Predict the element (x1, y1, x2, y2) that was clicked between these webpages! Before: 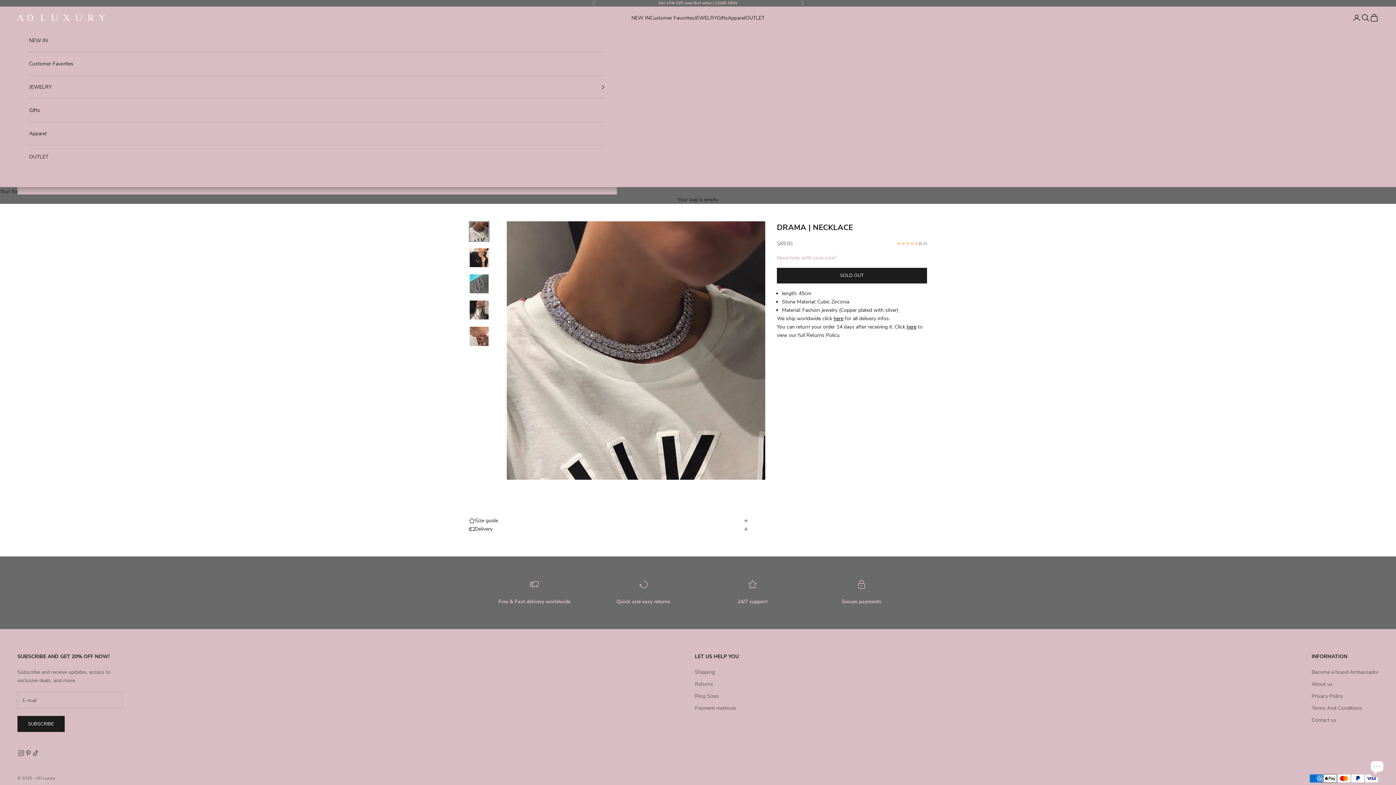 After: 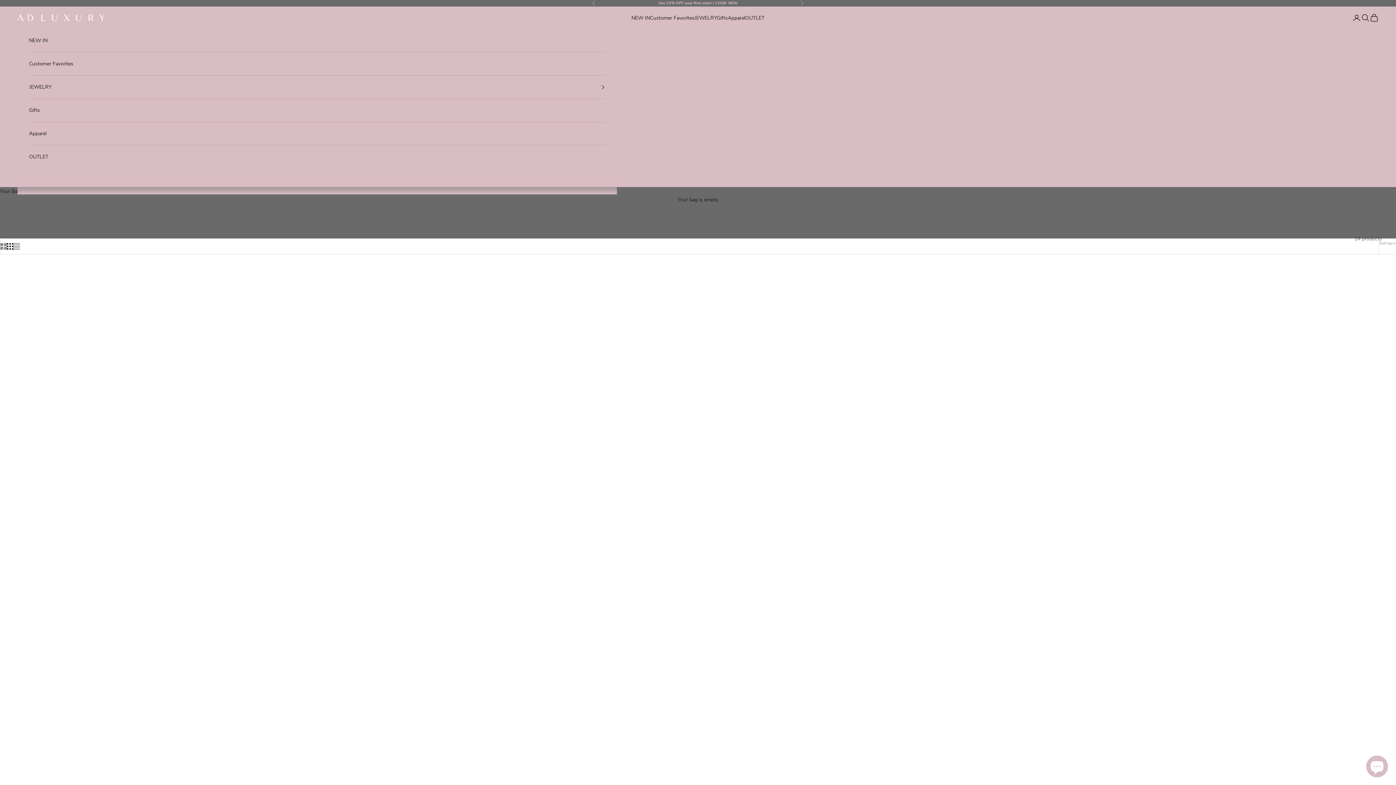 Action: bbox: (650, 13, 694, 22) label: Customer Favorites